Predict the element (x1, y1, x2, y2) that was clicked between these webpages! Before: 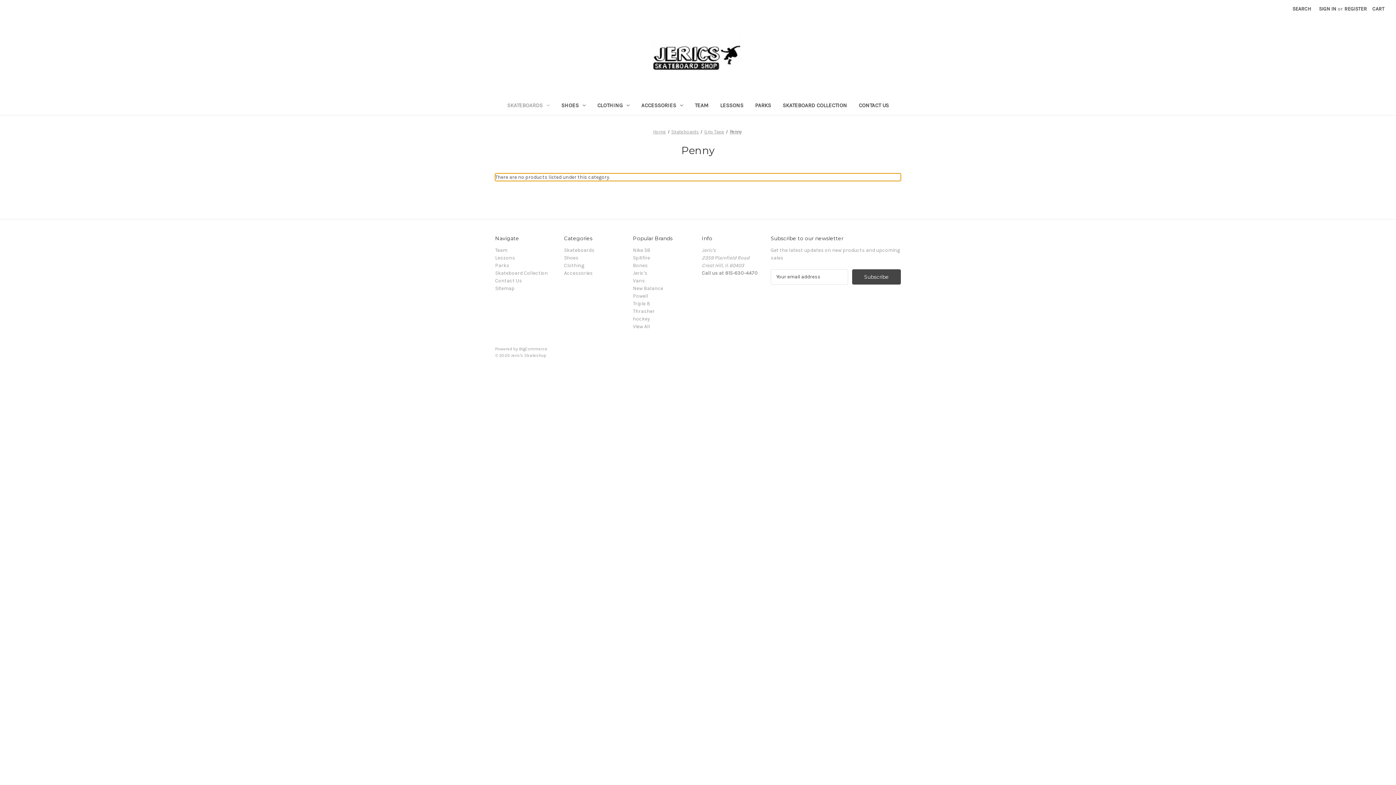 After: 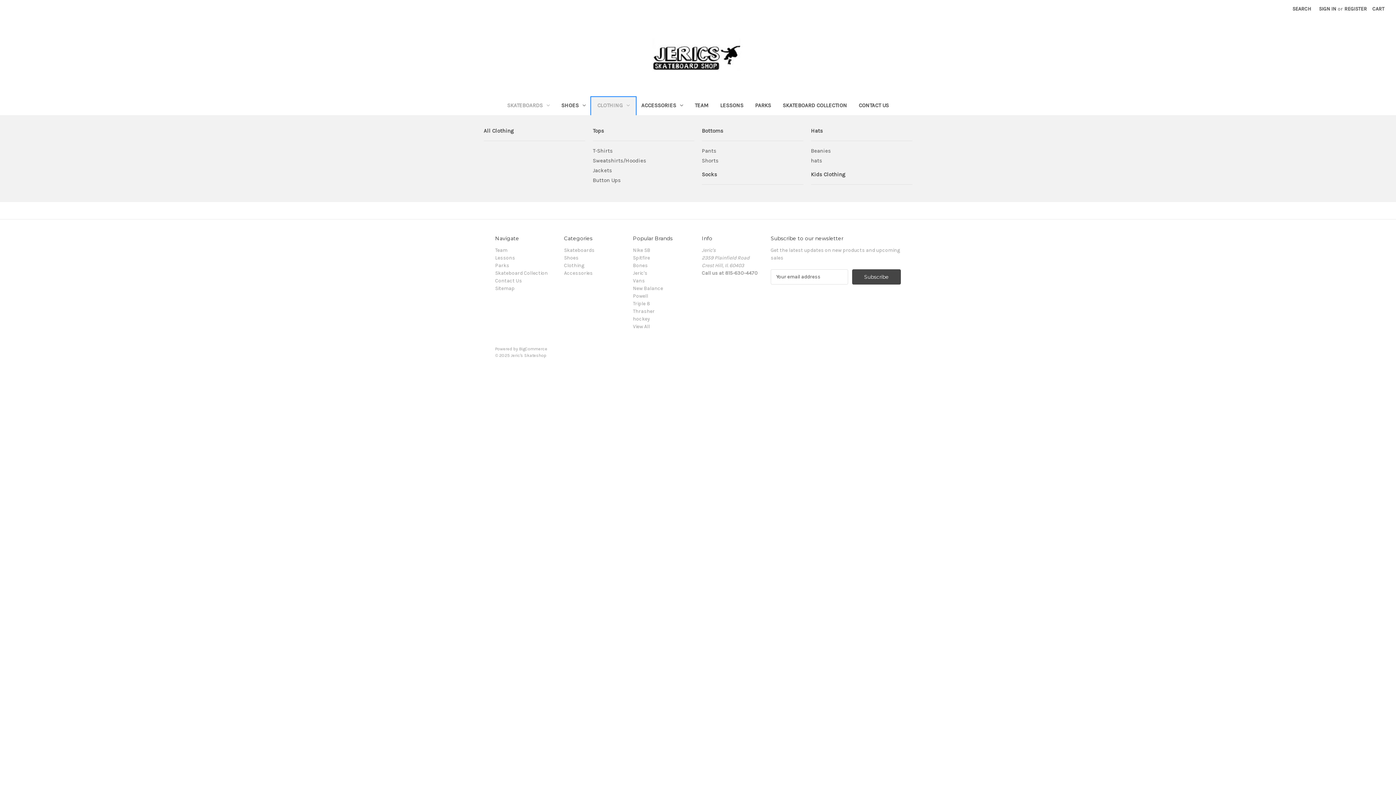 Action: label: Clothing bbox: (591, 97, 635, 115)